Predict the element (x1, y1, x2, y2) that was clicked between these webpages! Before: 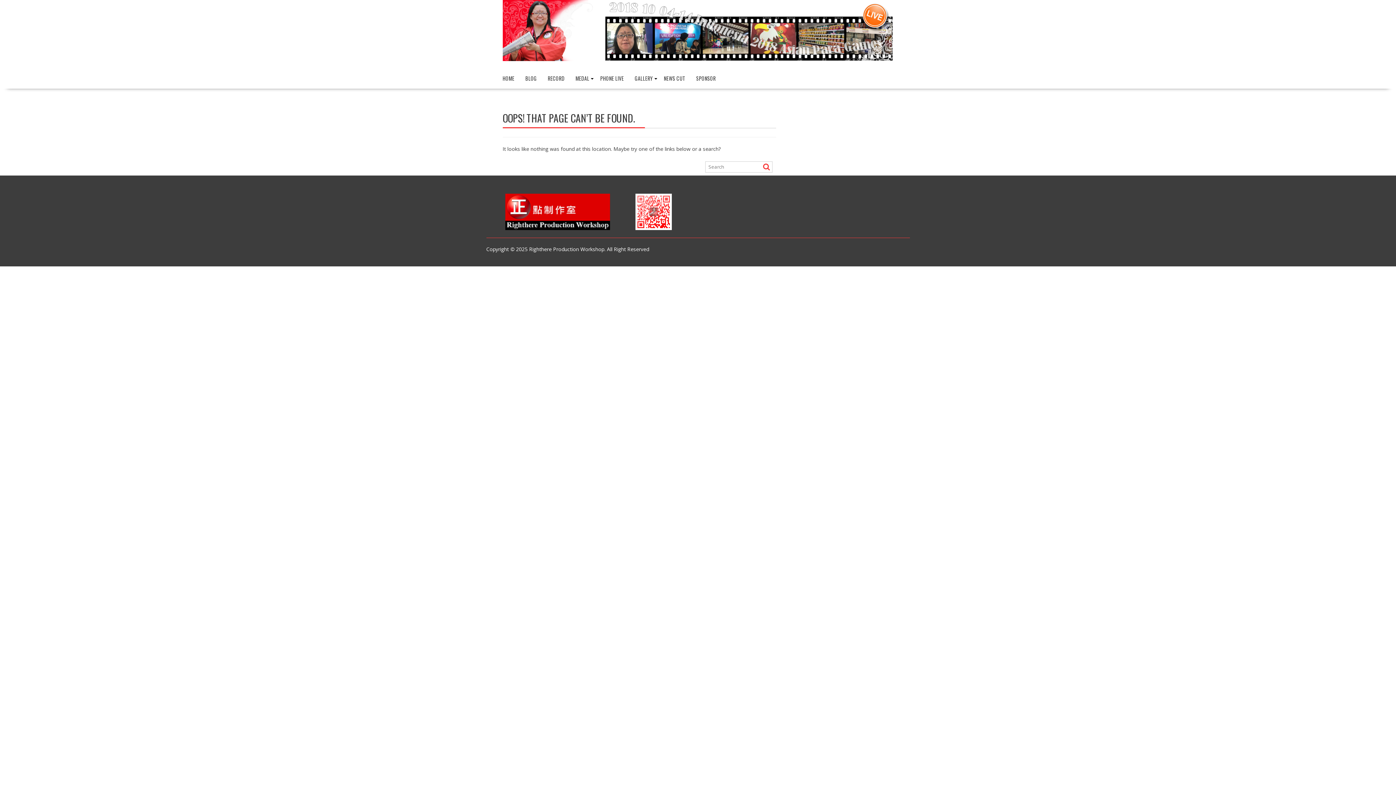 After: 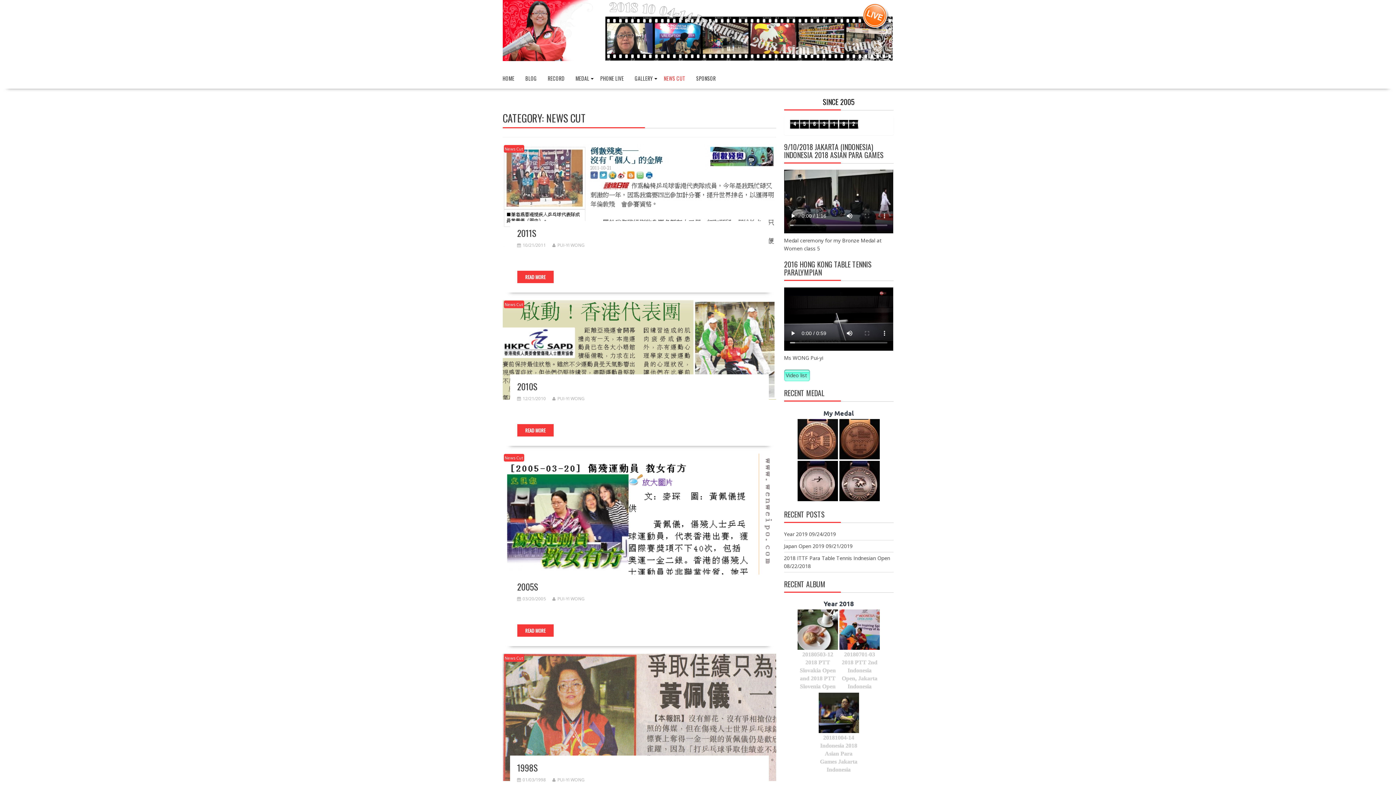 Action: bbox: (658, 69, 690, 87) label: NEWS CUT